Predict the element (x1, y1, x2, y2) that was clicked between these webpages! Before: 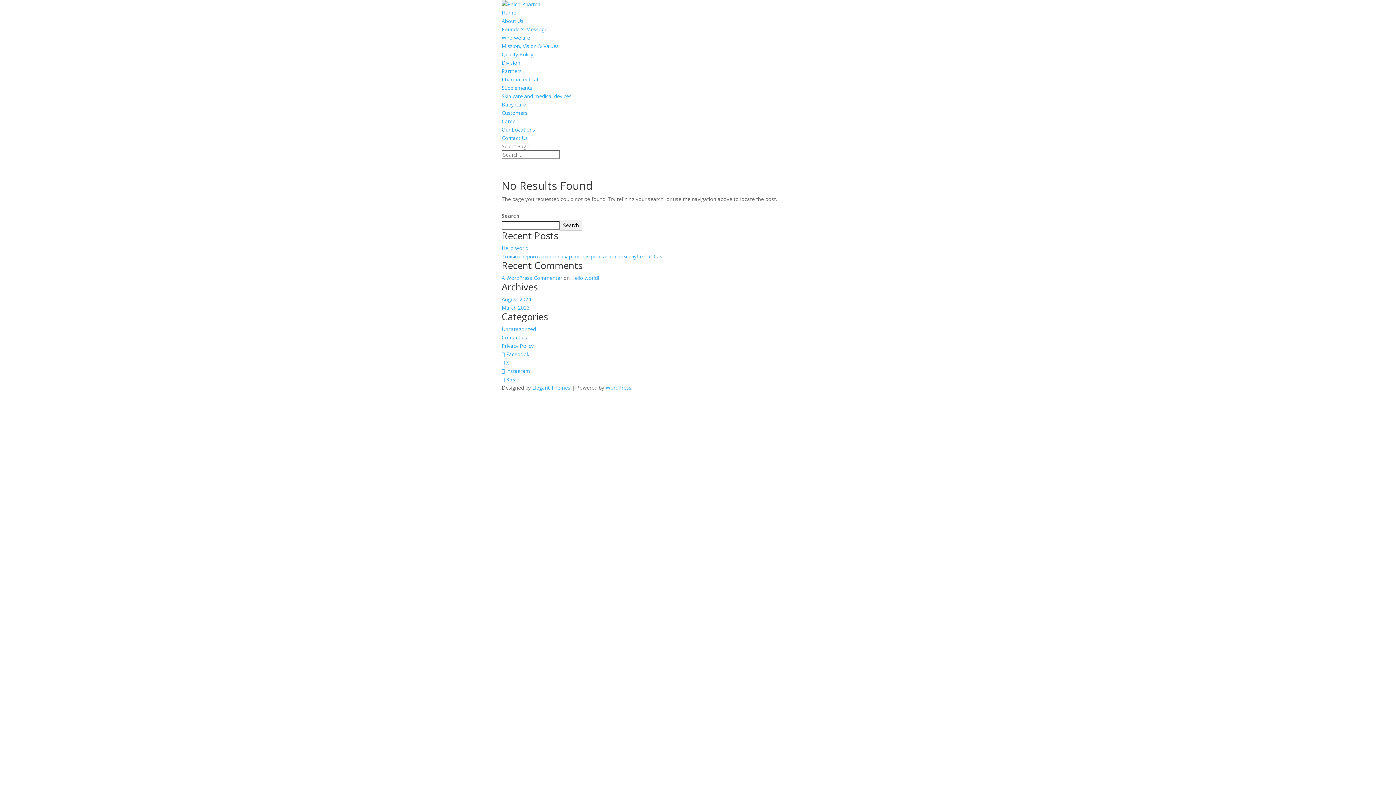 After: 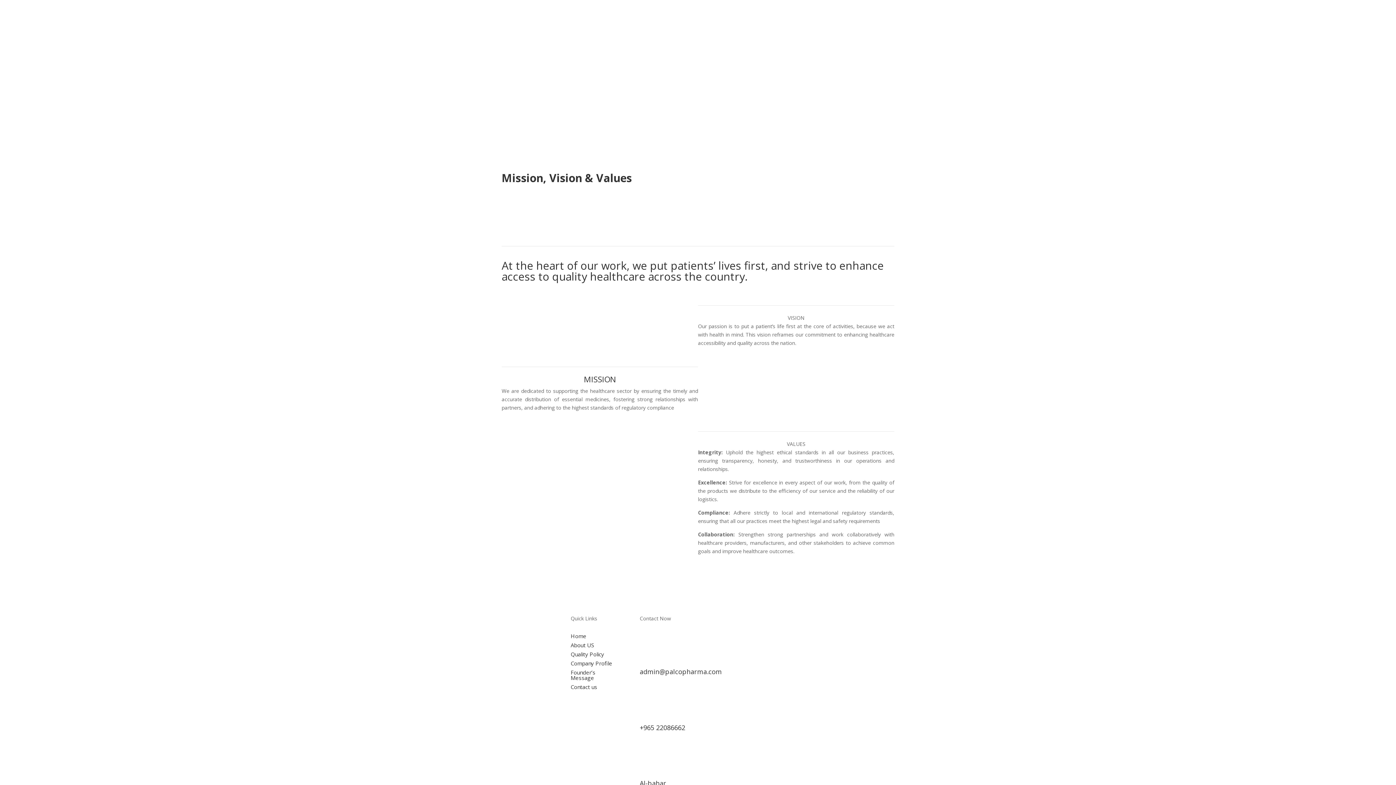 Action: label: Mission, Vision & Values bbox: (501, 42, 558, 49)